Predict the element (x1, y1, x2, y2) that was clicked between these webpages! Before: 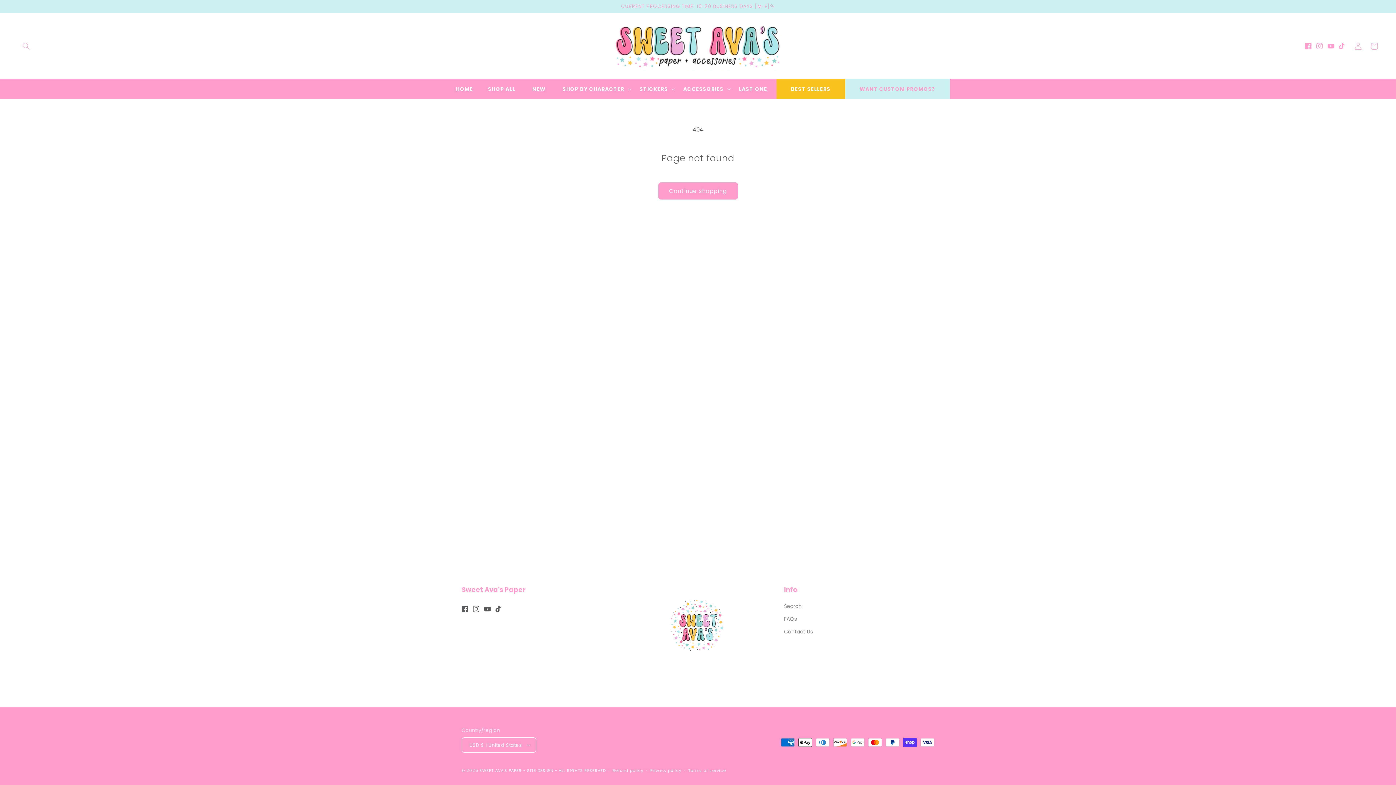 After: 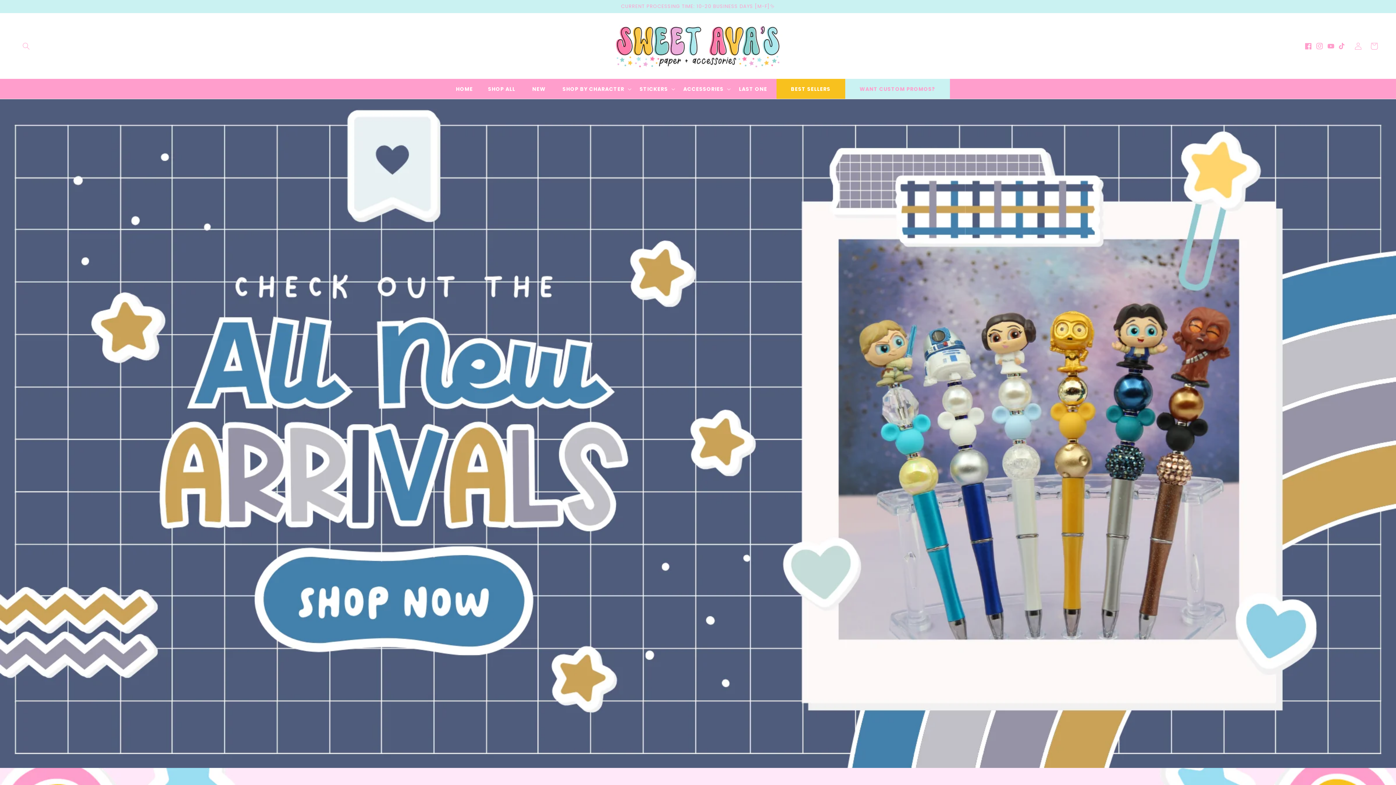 Action: label: SWEET AVA’S PAPER bbox: (479, 768, 521, 773)